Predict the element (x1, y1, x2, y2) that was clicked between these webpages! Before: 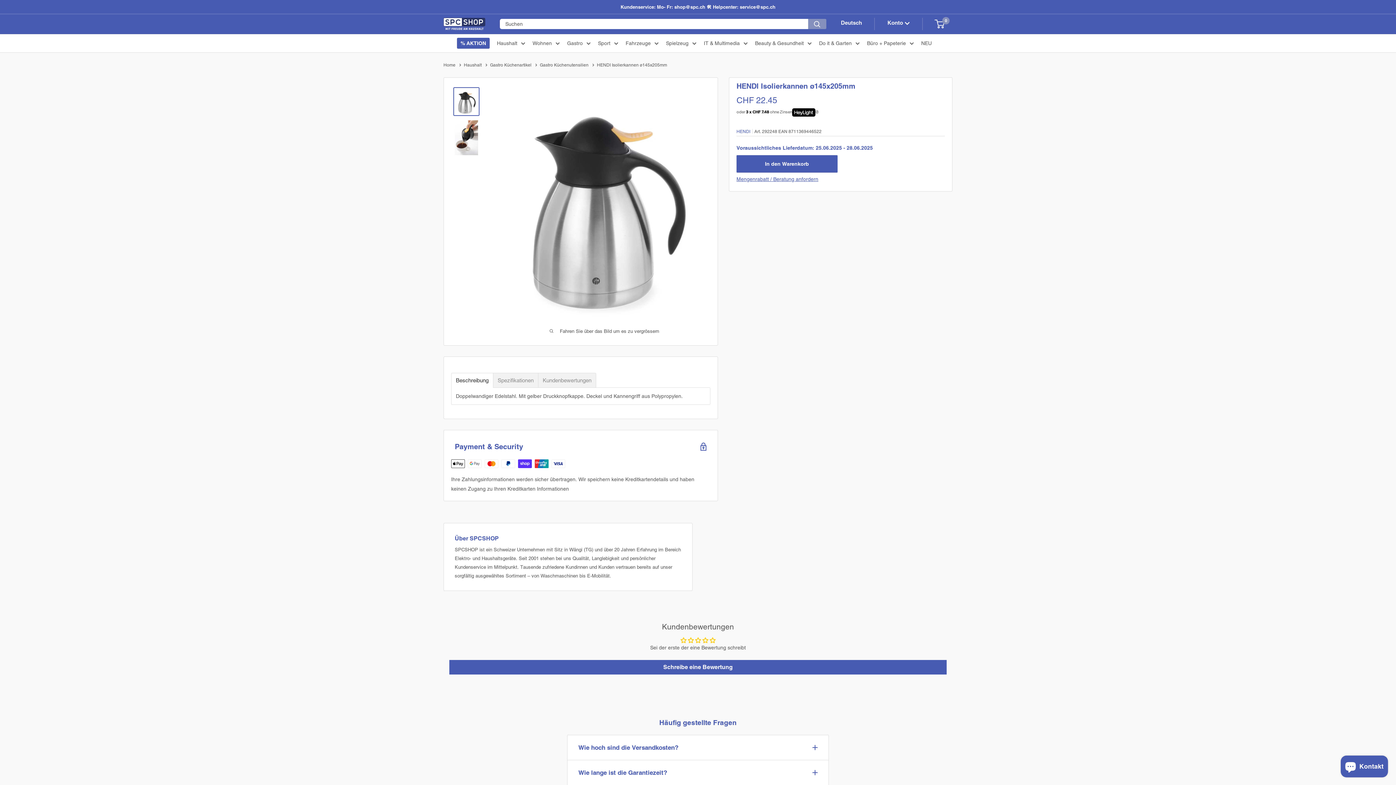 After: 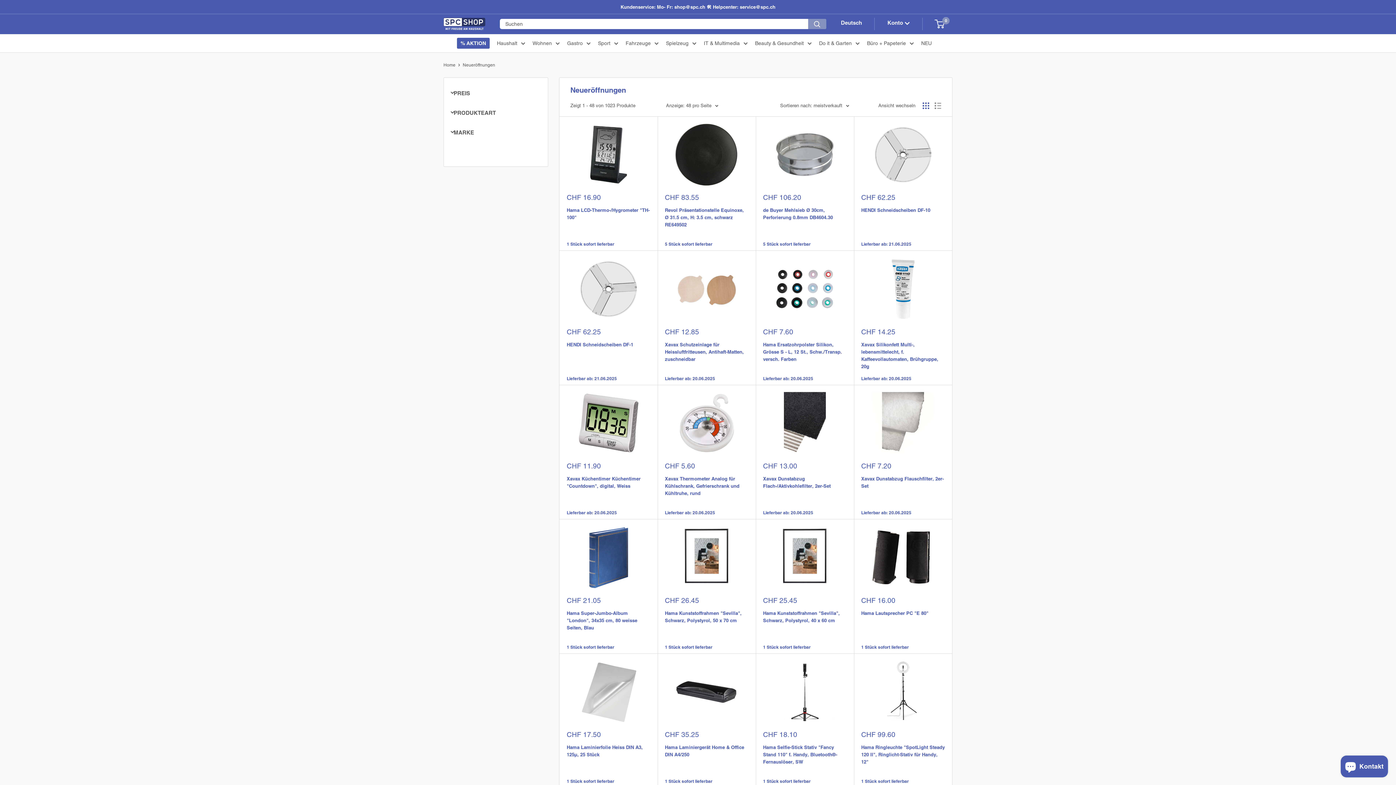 Action: label: NEU bbox: (921, 38, 932, 47)